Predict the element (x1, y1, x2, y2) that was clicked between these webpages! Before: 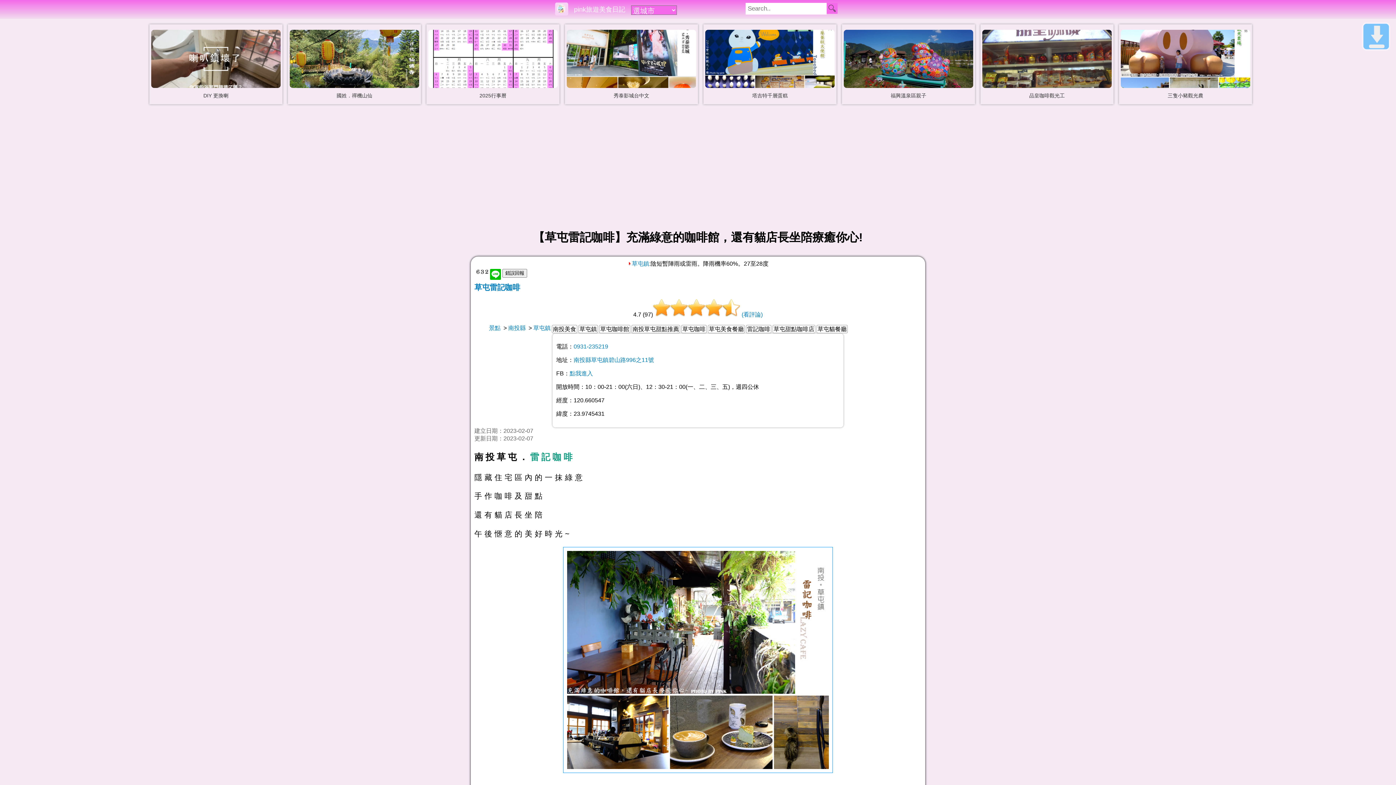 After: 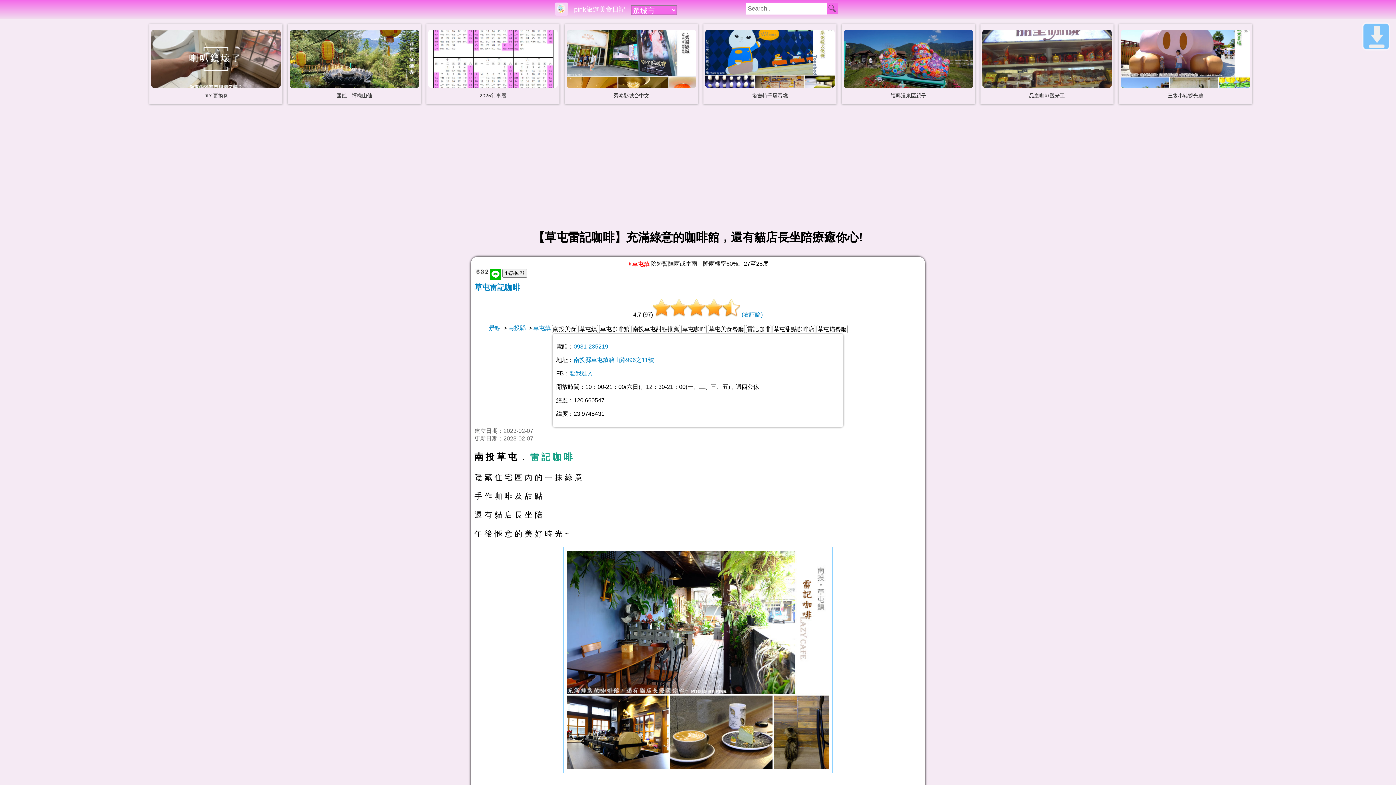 Action: label: 草屯鎮 bbox: (627, 260, 649, 266)